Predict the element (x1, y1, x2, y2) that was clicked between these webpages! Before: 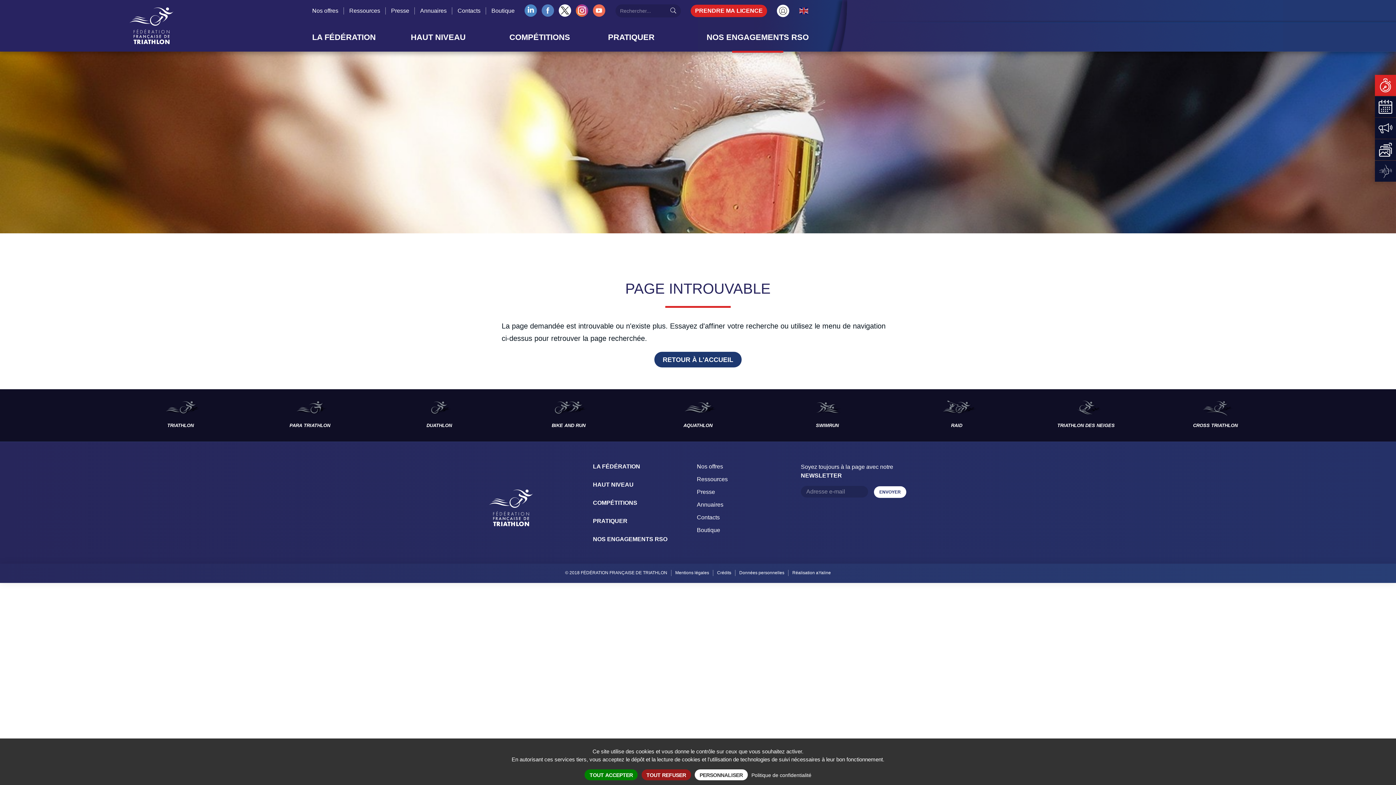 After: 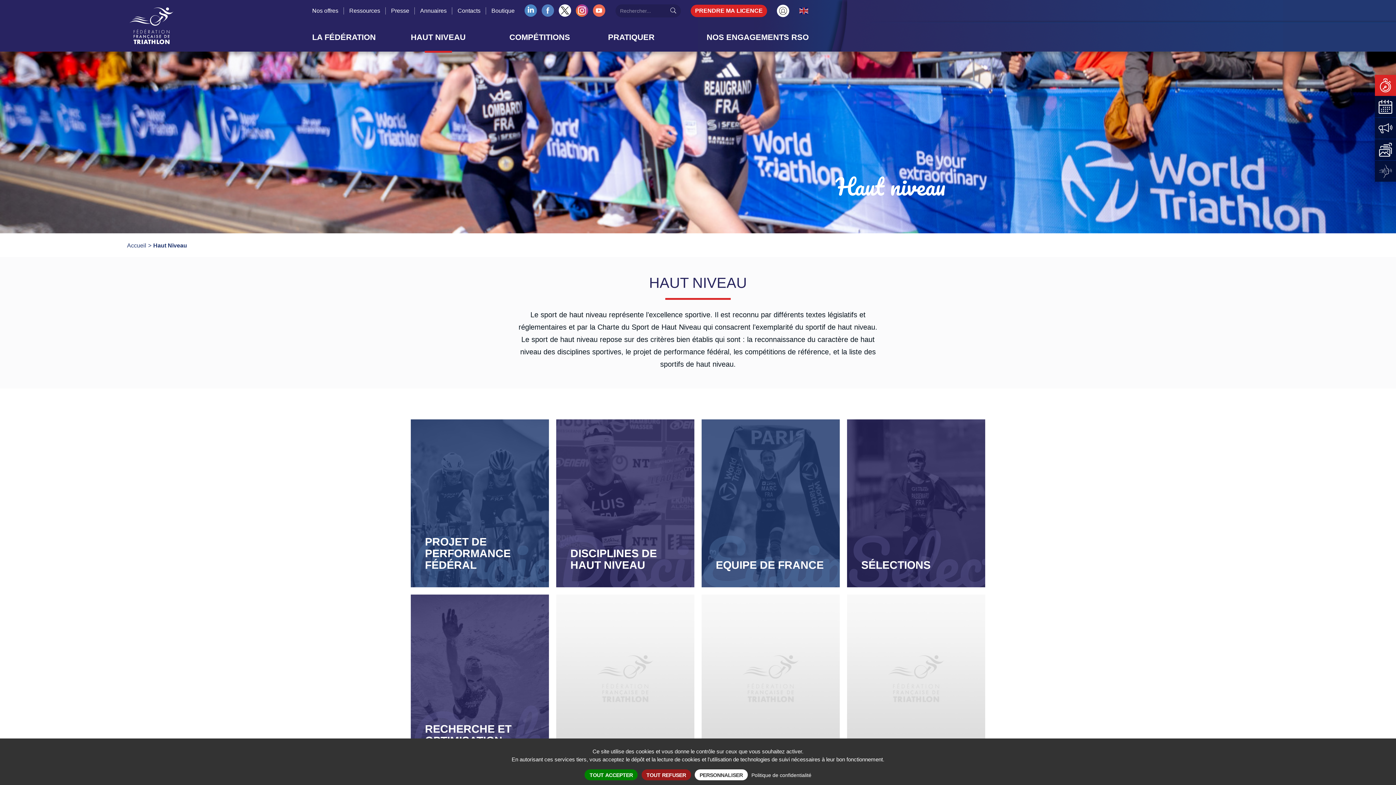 Action: bbox: (410, 22, 509, 52) label: HAUT NIVEAU